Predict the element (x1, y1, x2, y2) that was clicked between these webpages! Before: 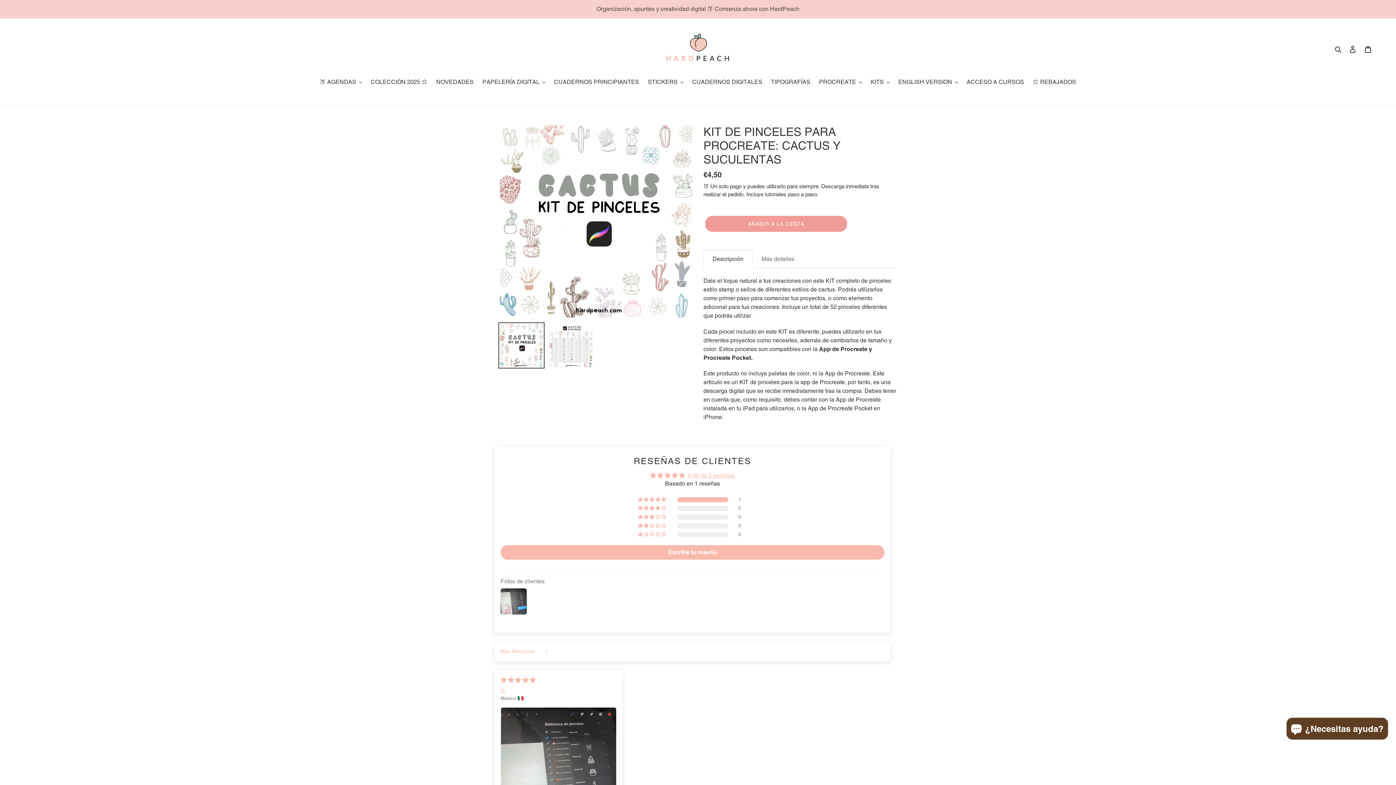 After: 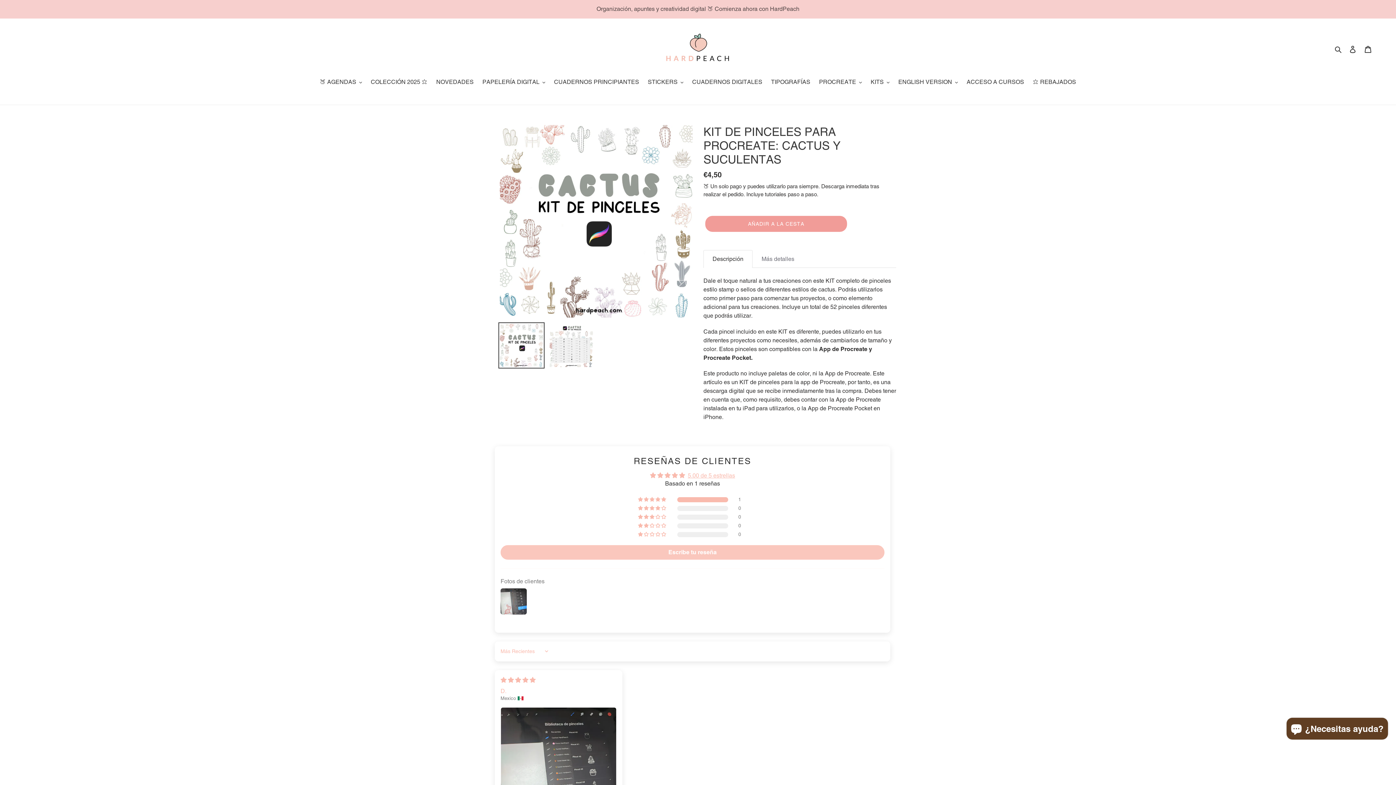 Action: label: Escribe tu reseña bbox: (500, 545, 884, 559)